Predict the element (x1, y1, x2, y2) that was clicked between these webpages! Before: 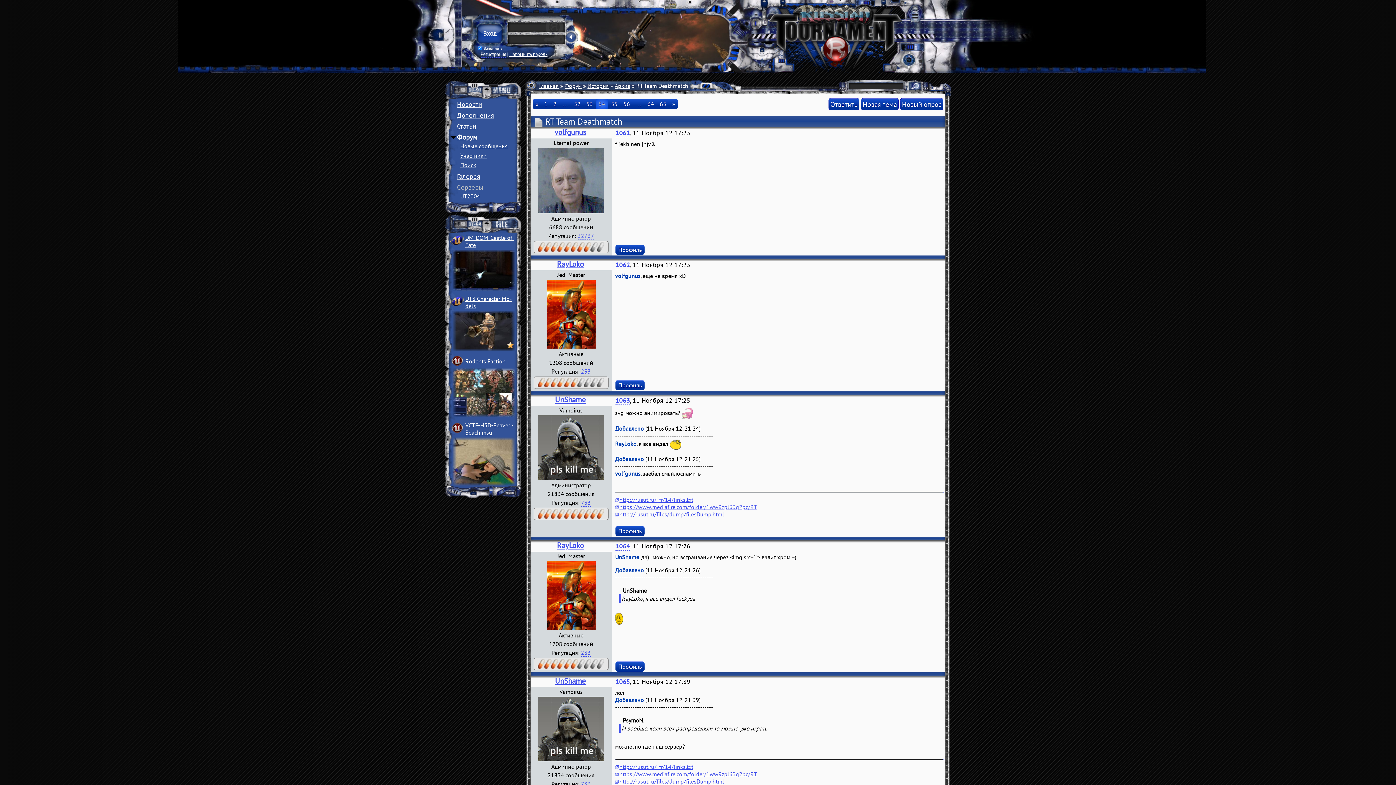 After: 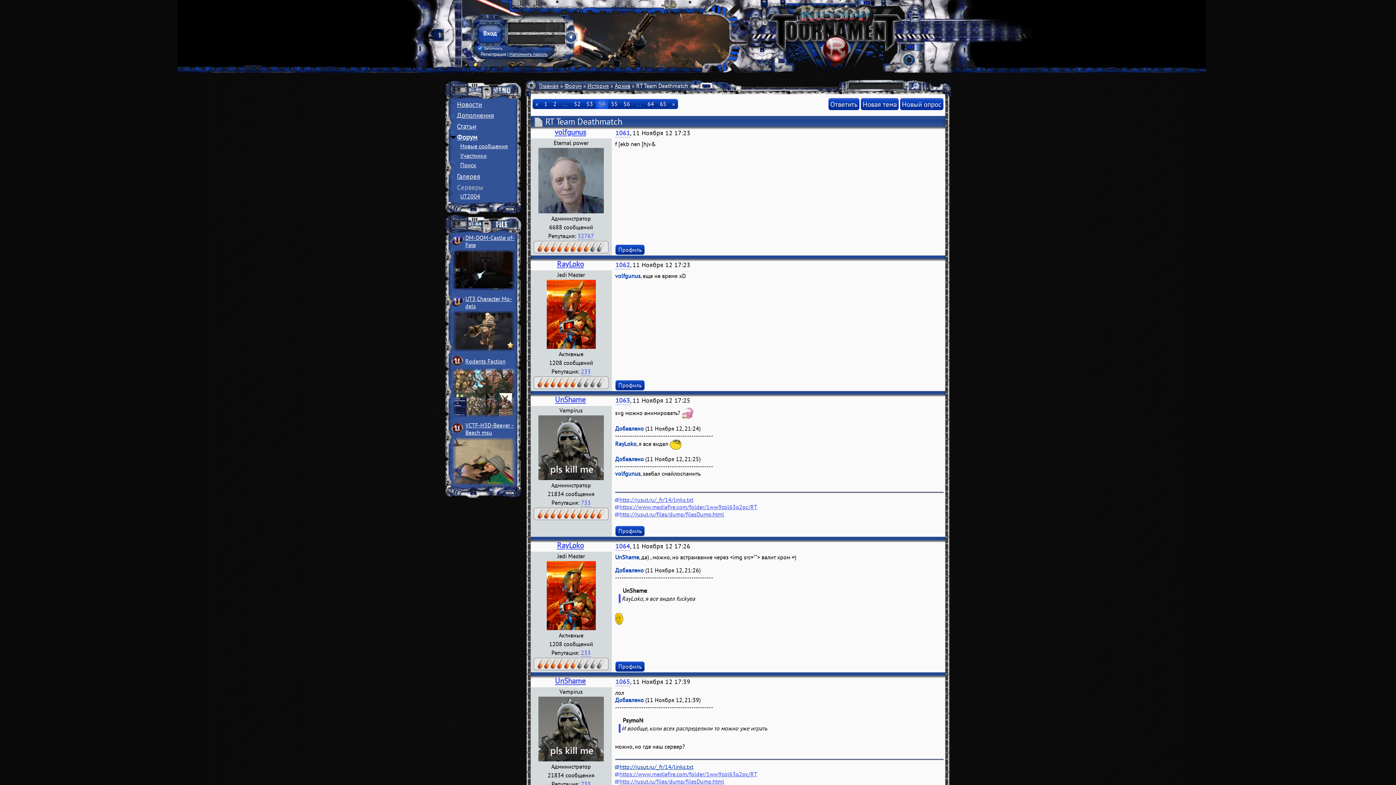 Action: label: http://rusut.ru/_fr/14/links.txt bbox: (615, 763, 693, 770)